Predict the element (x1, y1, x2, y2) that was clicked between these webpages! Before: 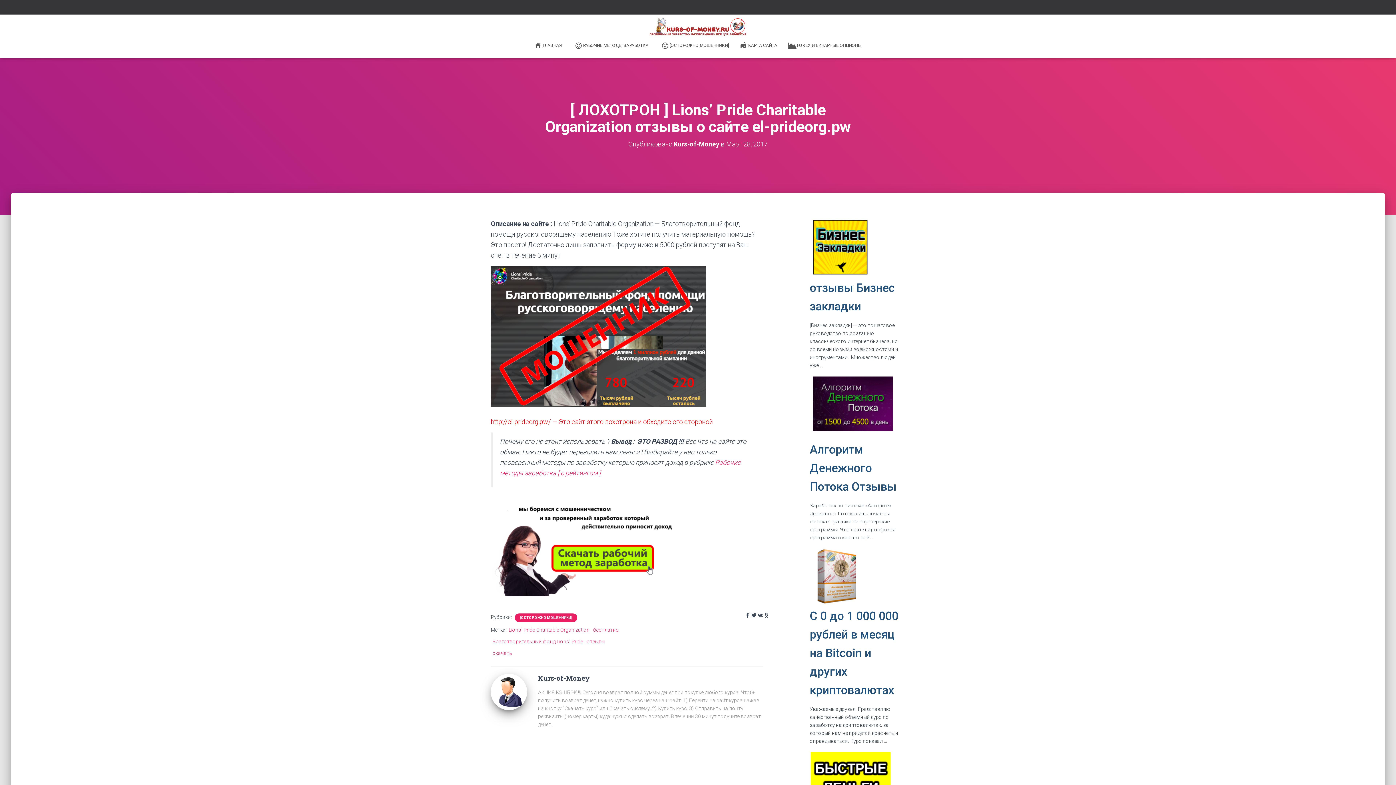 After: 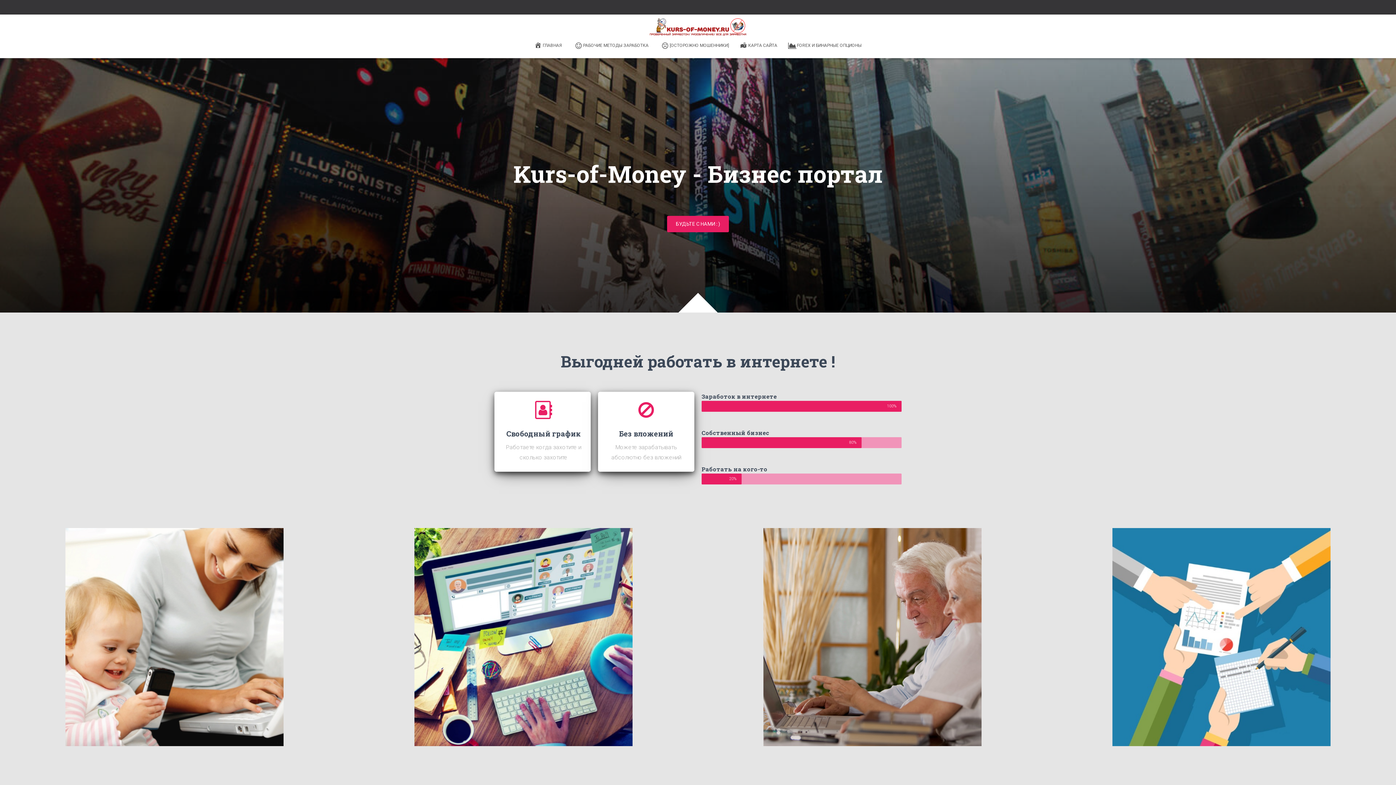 Action: bbox: (644, 18, 752, 36)